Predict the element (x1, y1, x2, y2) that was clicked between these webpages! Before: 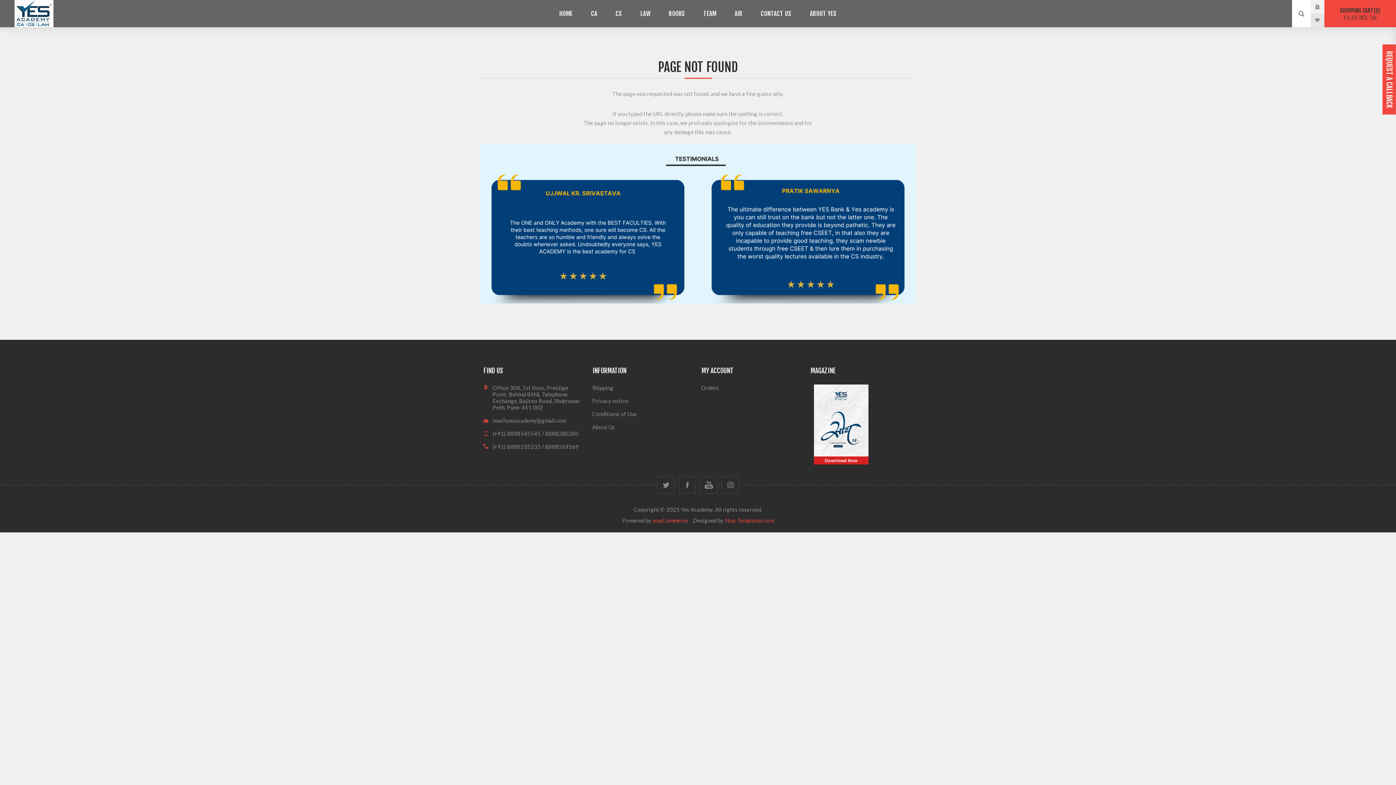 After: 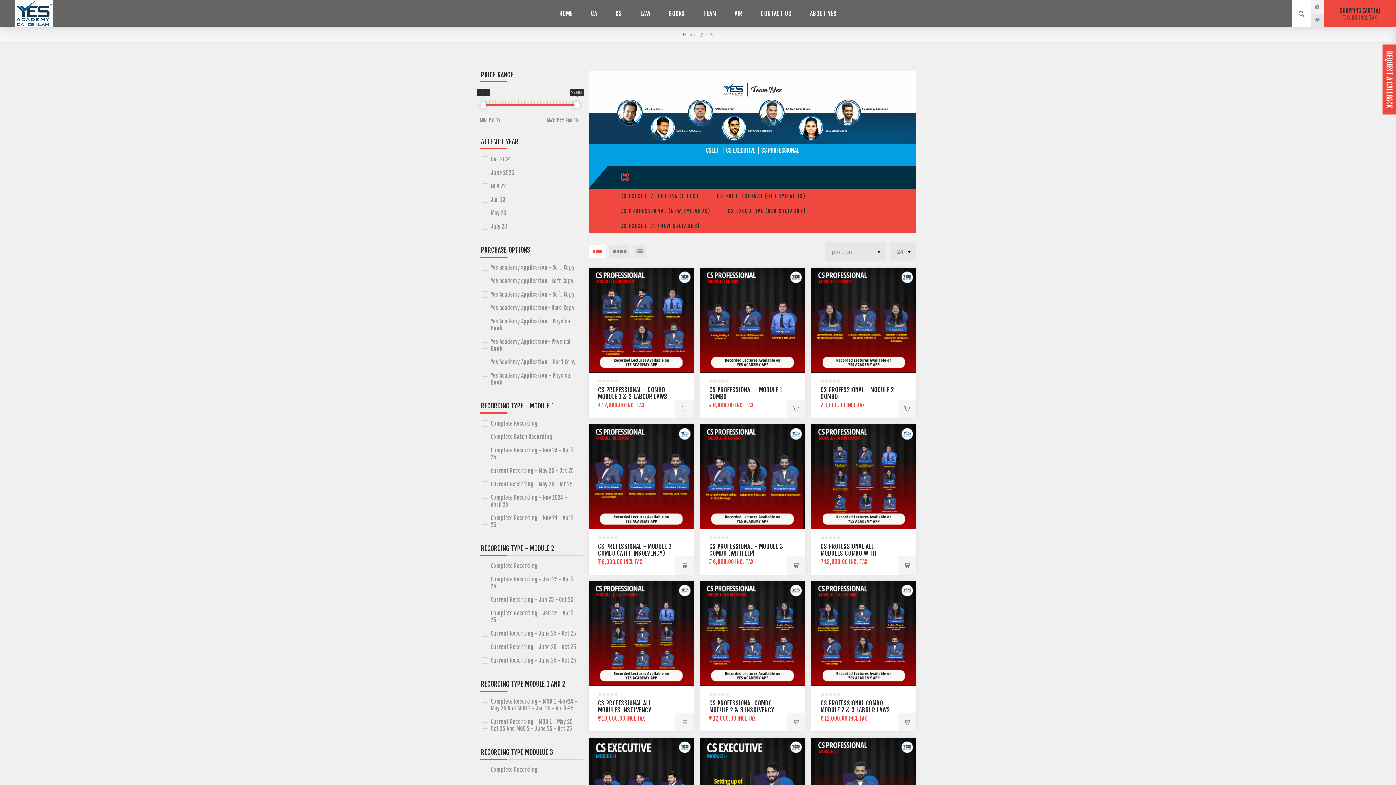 Action: label: CS bbox: (606, 6, 631, 20)